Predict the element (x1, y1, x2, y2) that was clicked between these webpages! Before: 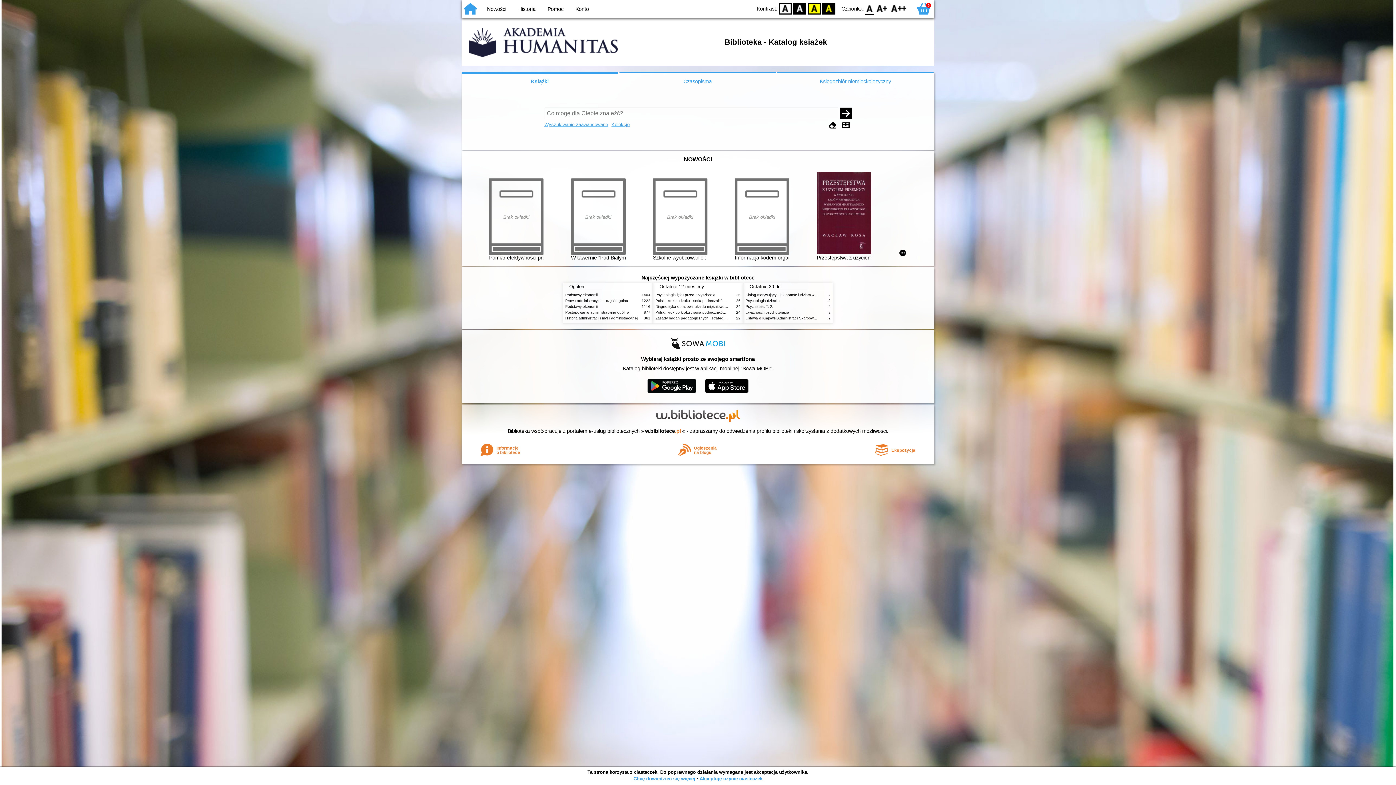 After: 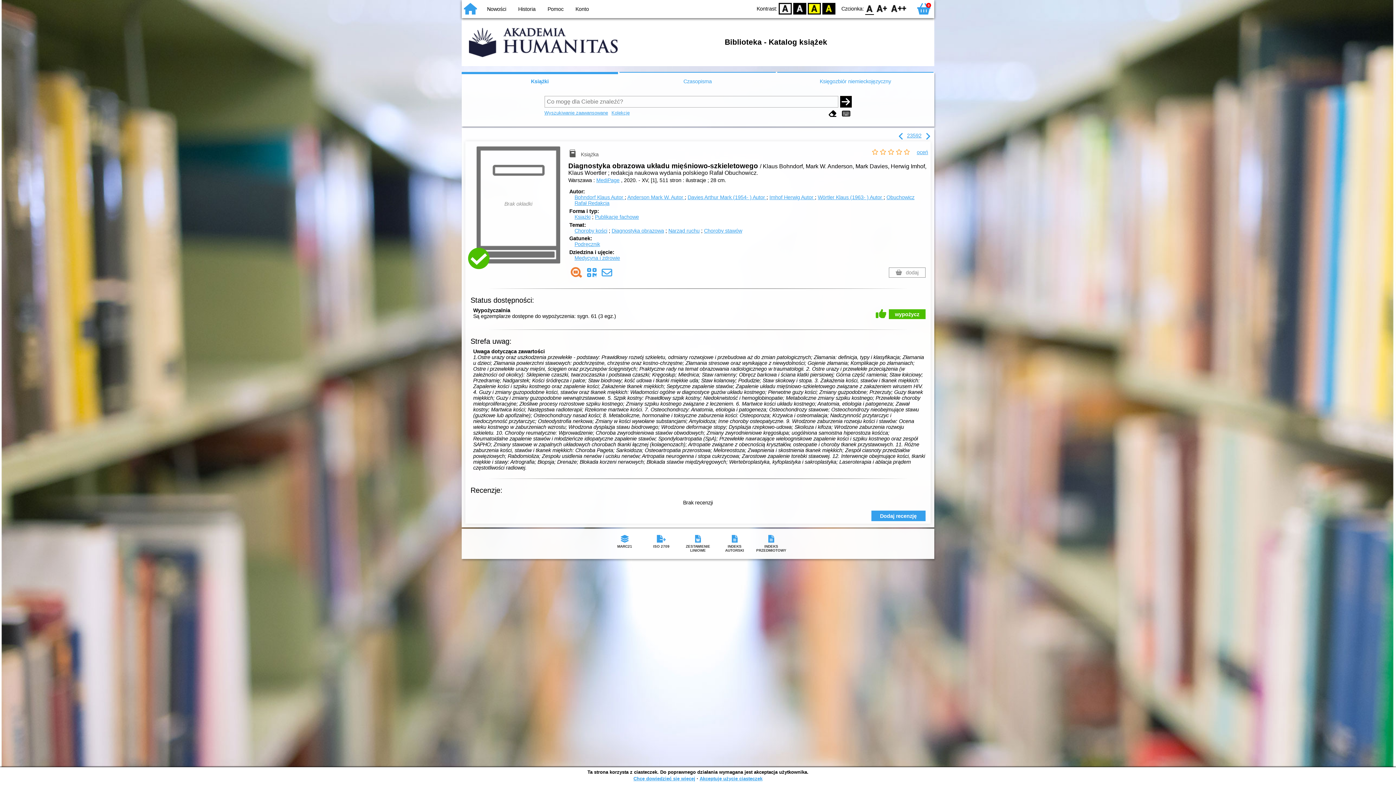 Action: label: Diagnostyka obrazowa układu mięśniowo-szkieletowego bbox: (655, 304, 749, 308)